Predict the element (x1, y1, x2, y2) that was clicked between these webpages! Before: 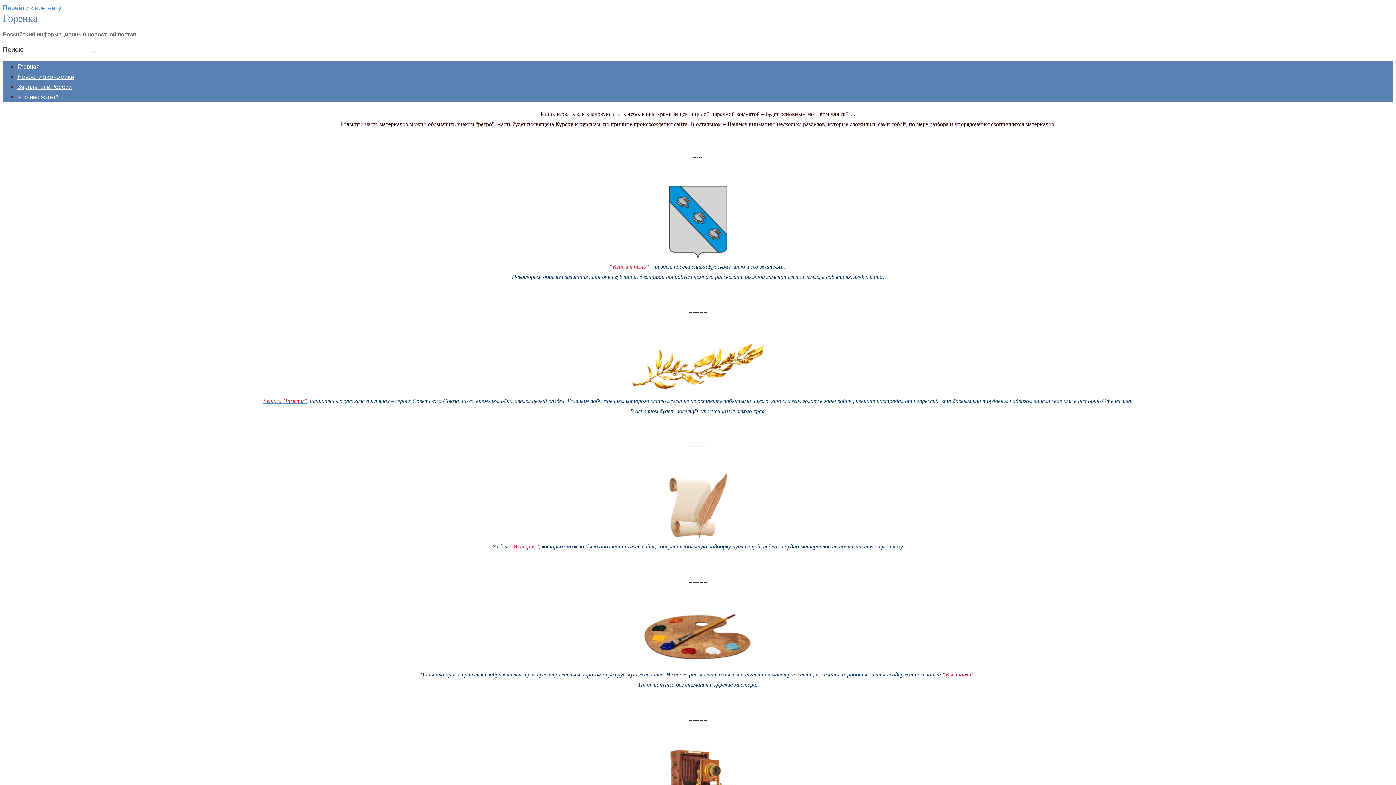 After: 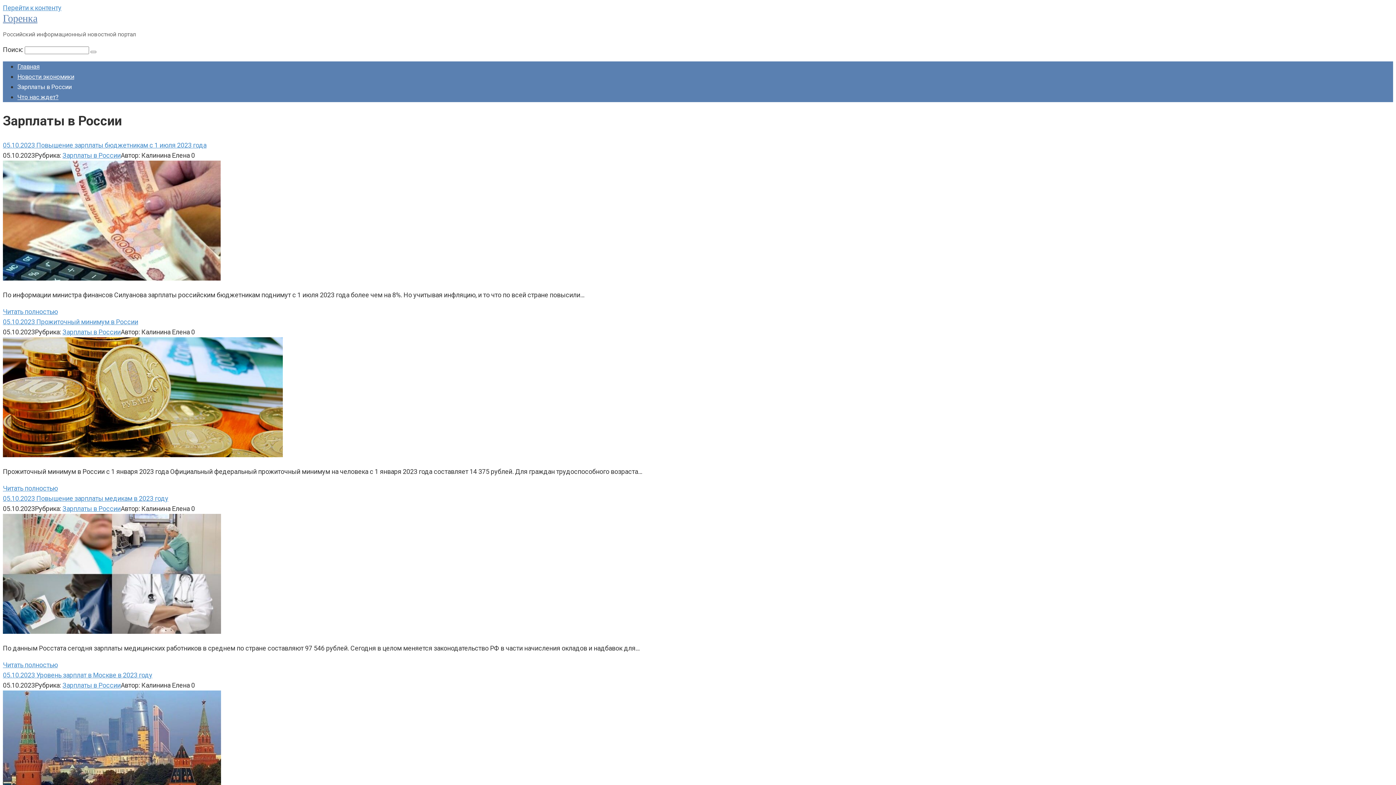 Action: label: Зарплаты в России bbox: (17, 83, 71, 90)